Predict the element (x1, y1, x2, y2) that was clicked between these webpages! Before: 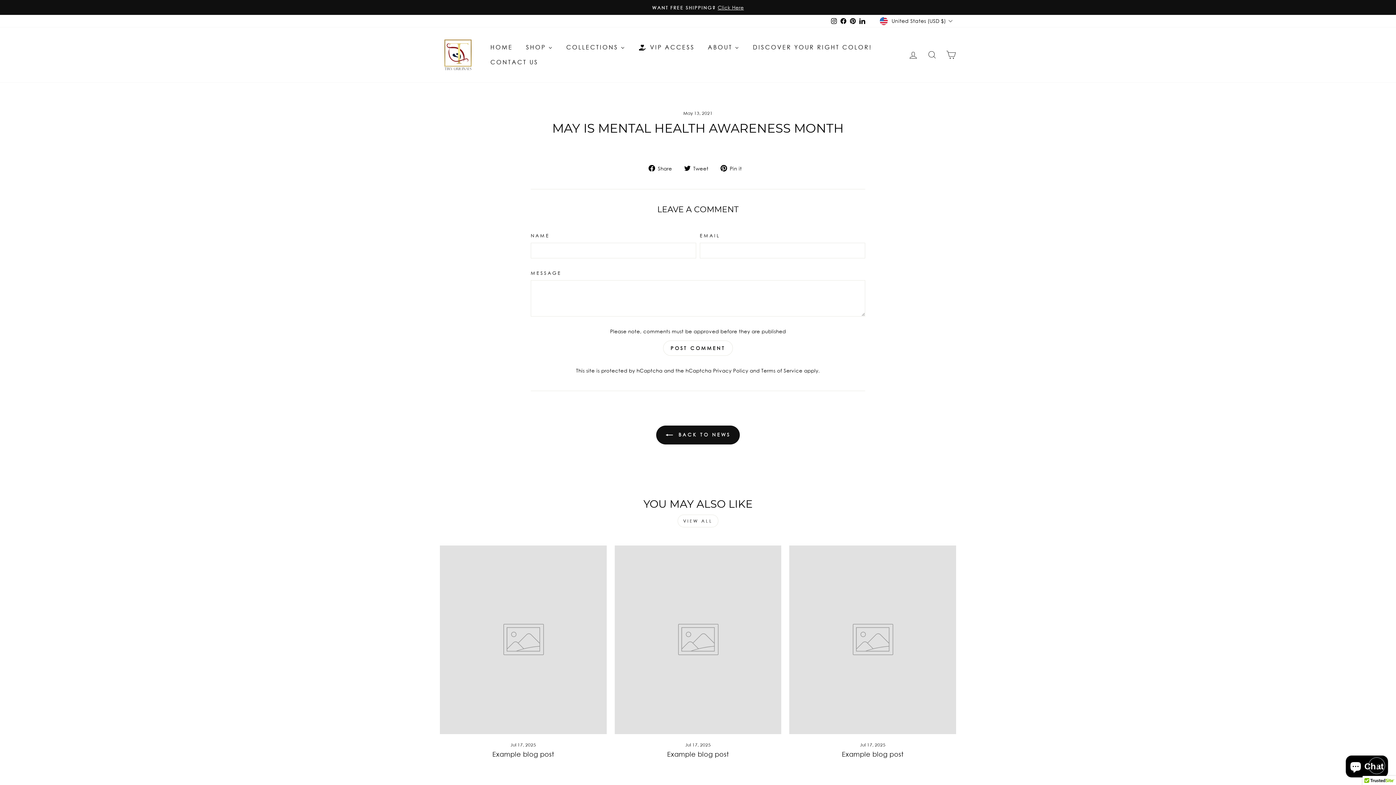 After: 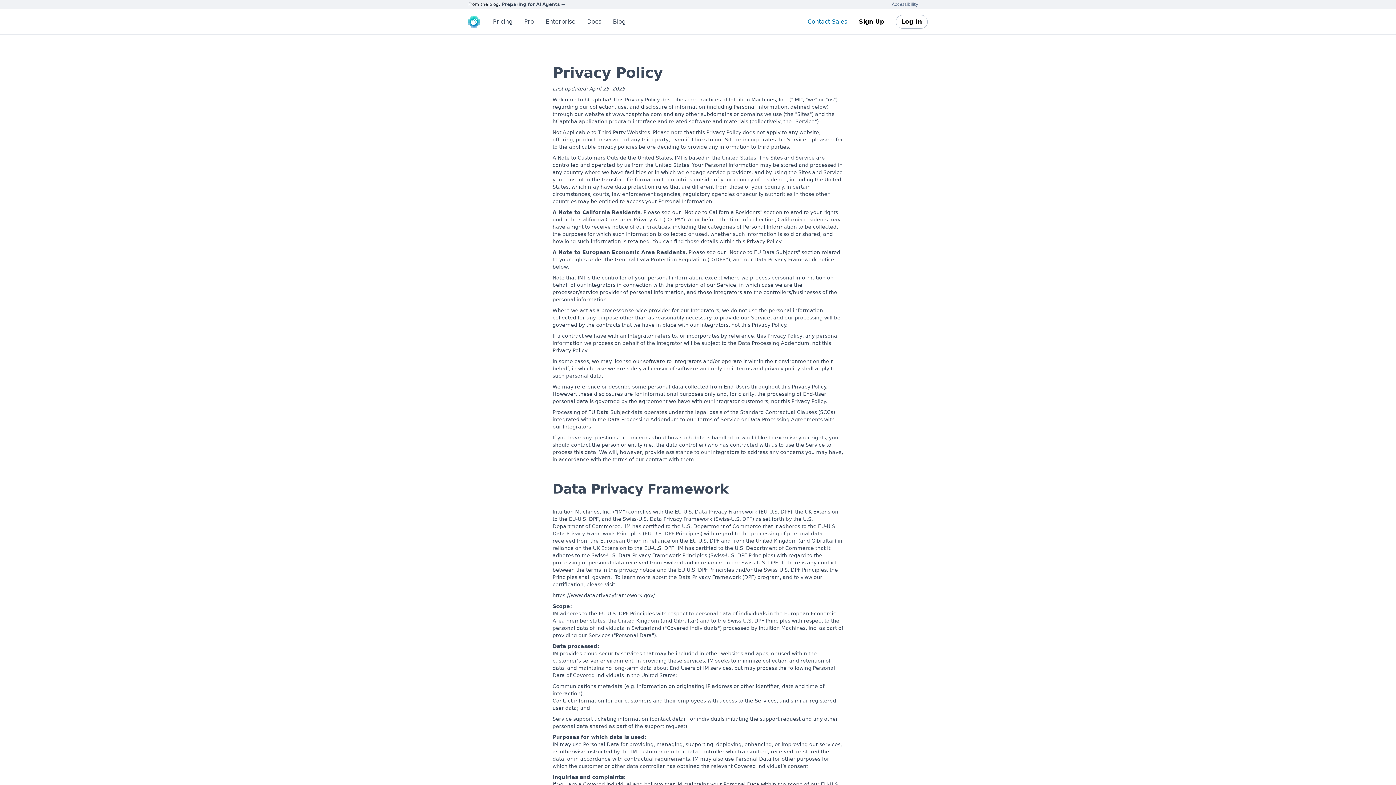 Action: label: Privacy Policy bbox: (713, 367, 748, 373)